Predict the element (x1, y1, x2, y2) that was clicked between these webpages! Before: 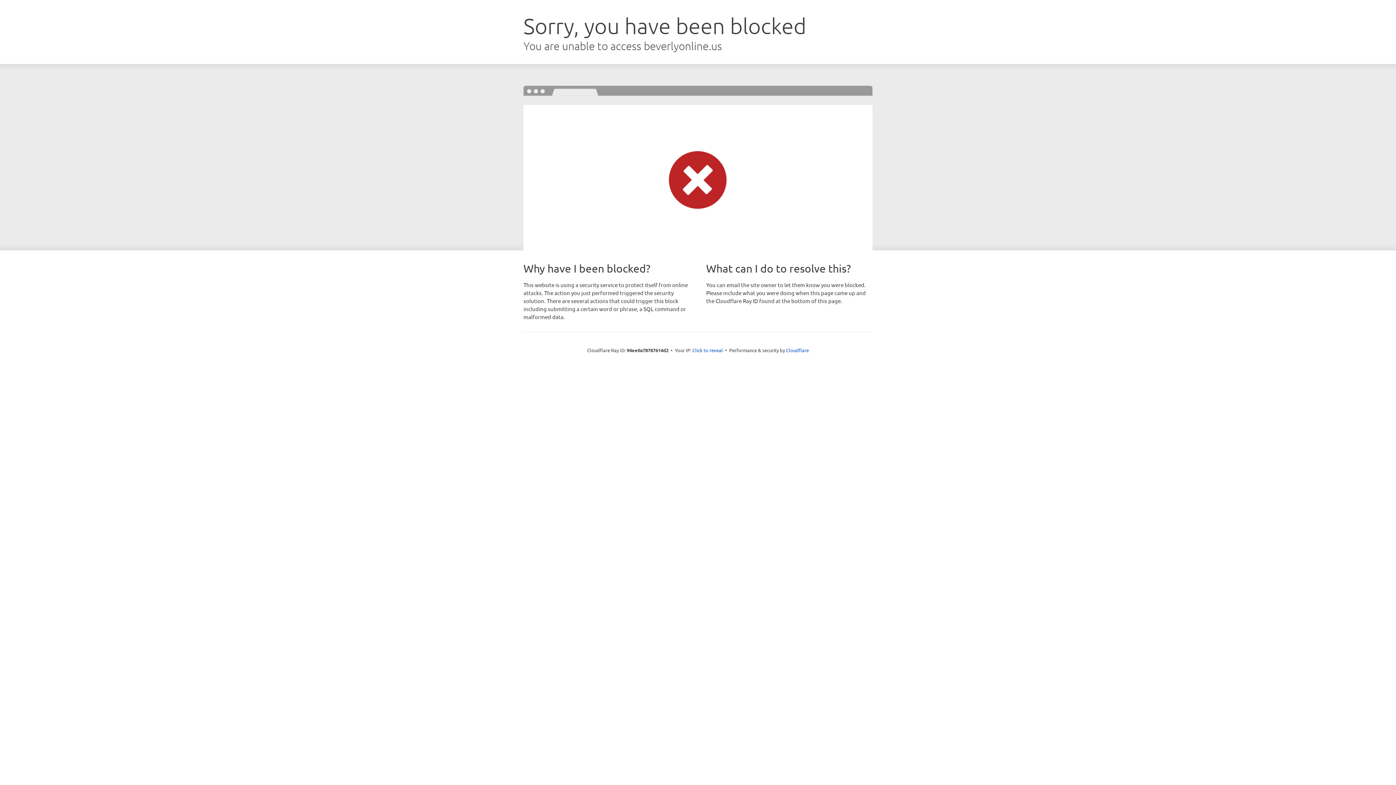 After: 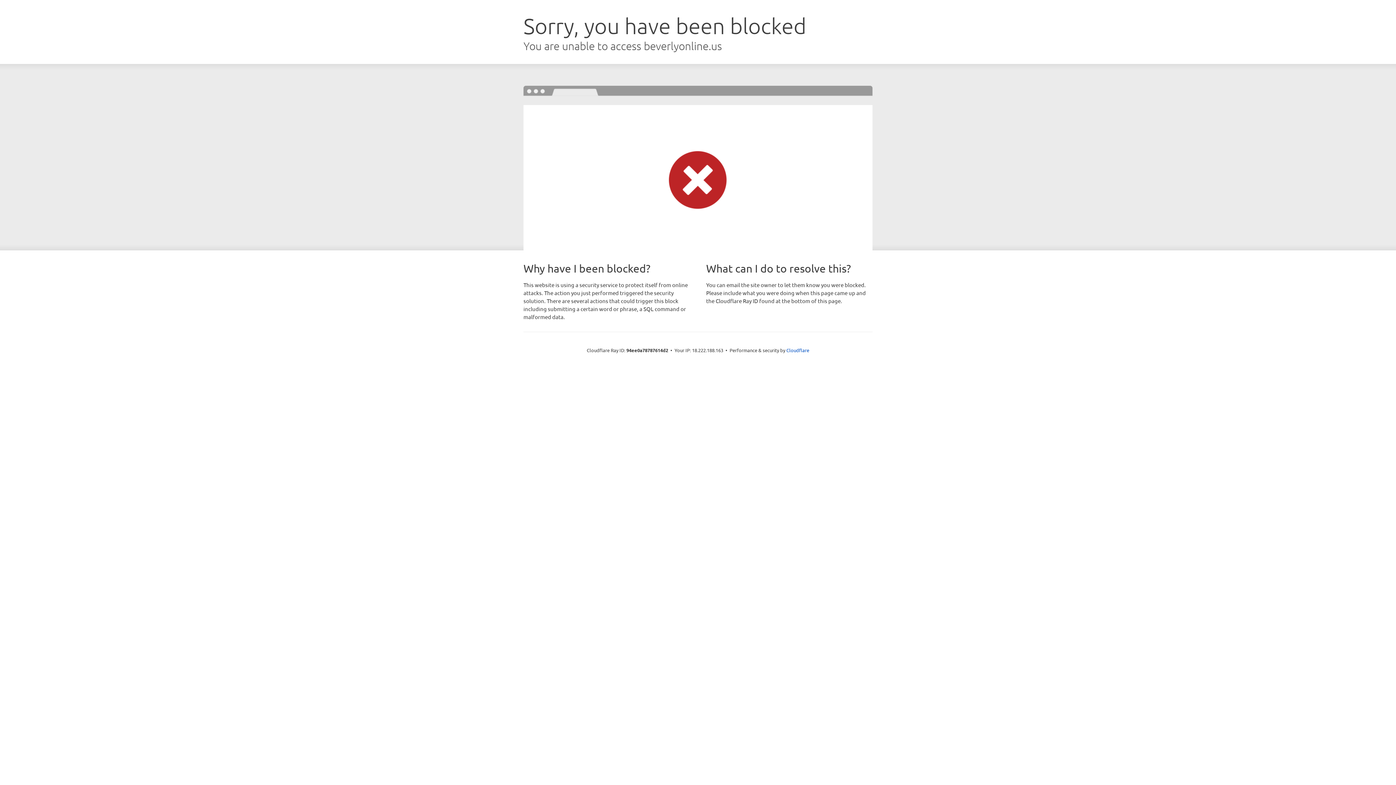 Action: bbox: (692, 346, 723, 353) label: Click to reveal